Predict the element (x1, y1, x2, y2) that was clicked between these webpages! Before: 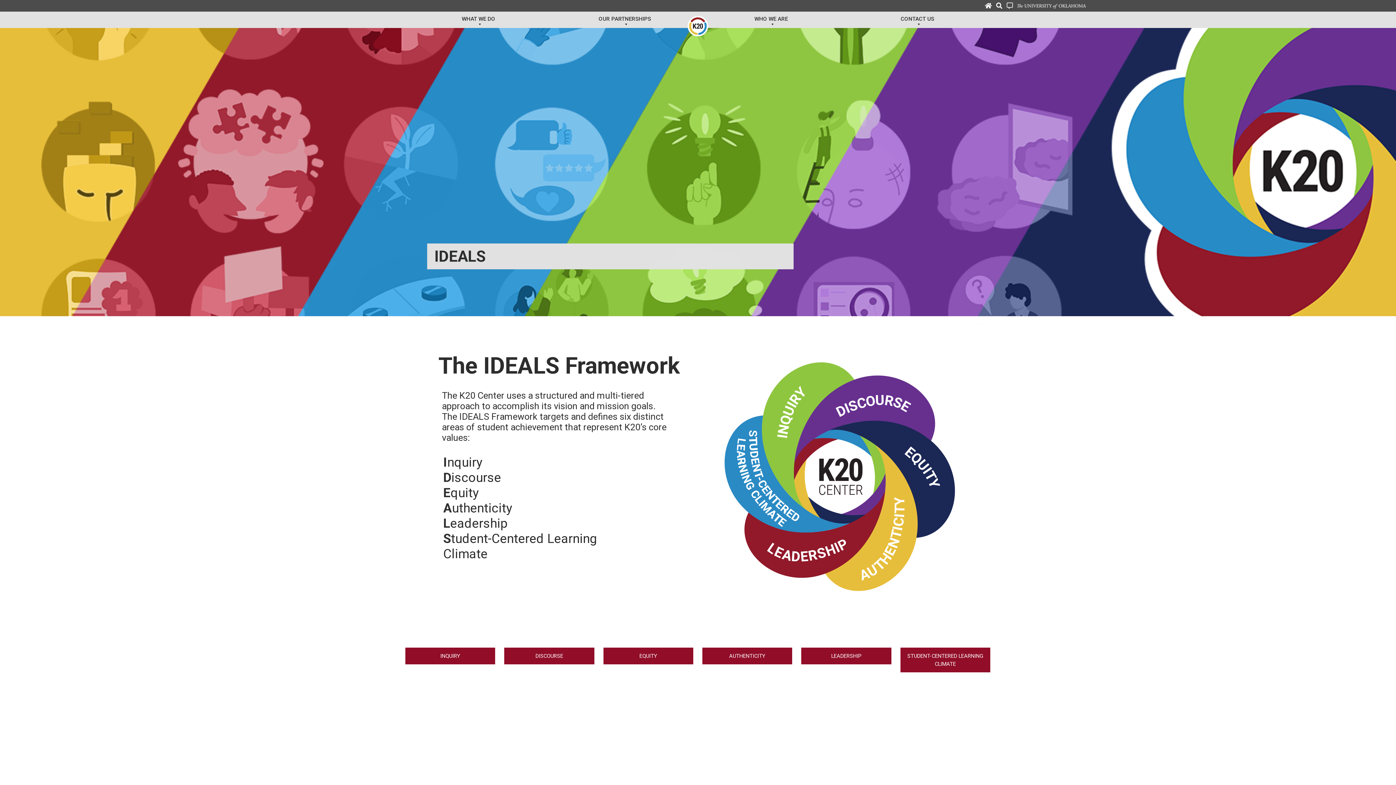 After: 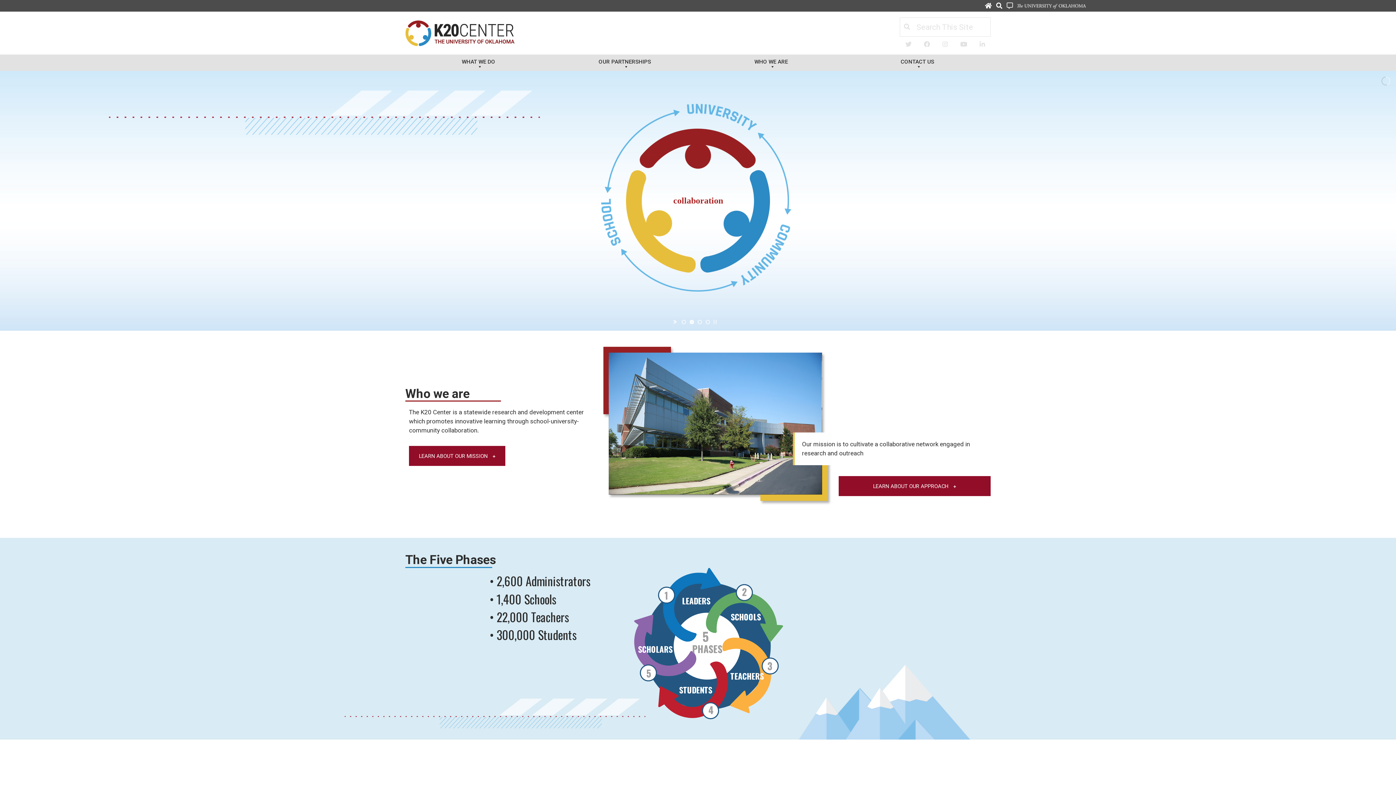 Action: bbox: (687, 22, 709, 29)